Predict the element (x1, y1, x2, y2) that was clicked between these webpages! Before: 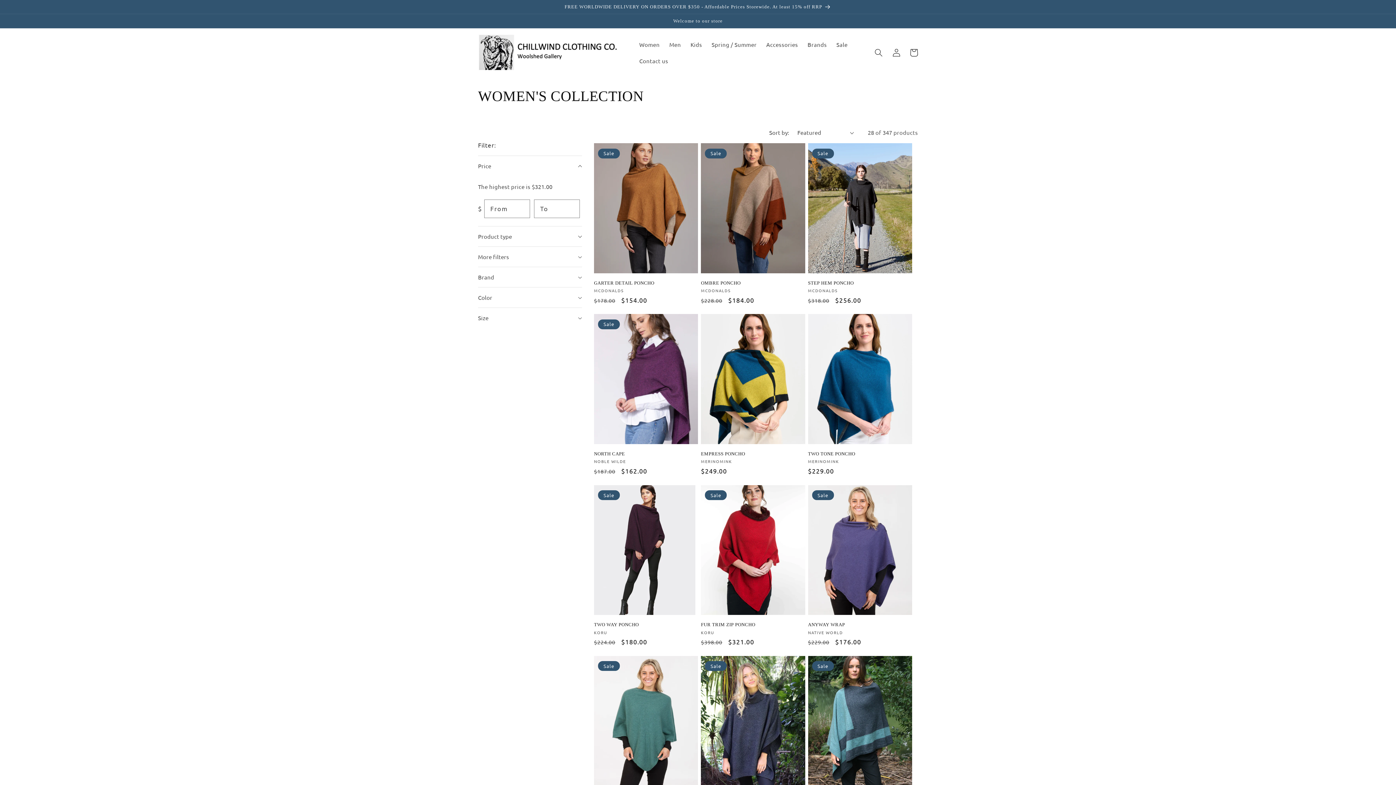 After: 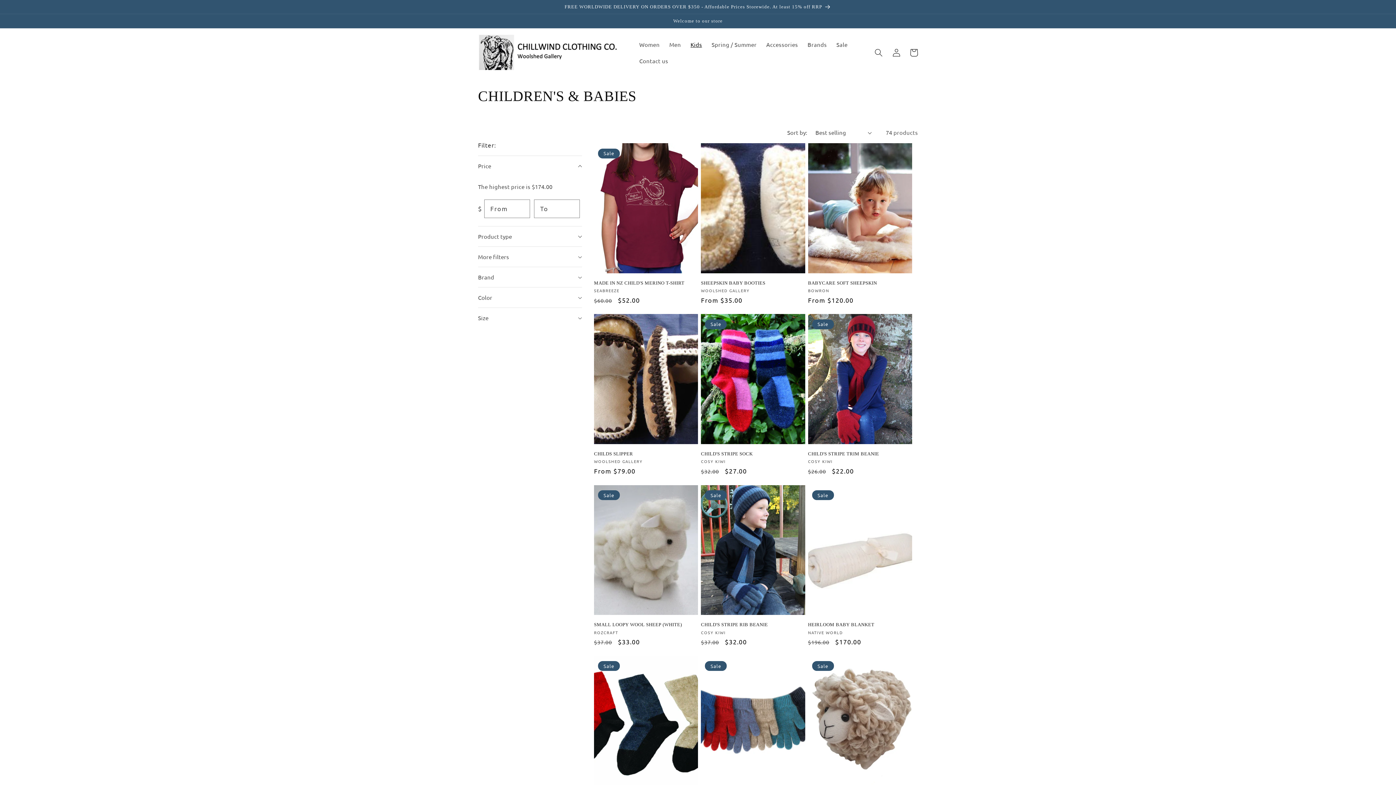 Action: bbox: (685, 36, 707, 52) label: Kids